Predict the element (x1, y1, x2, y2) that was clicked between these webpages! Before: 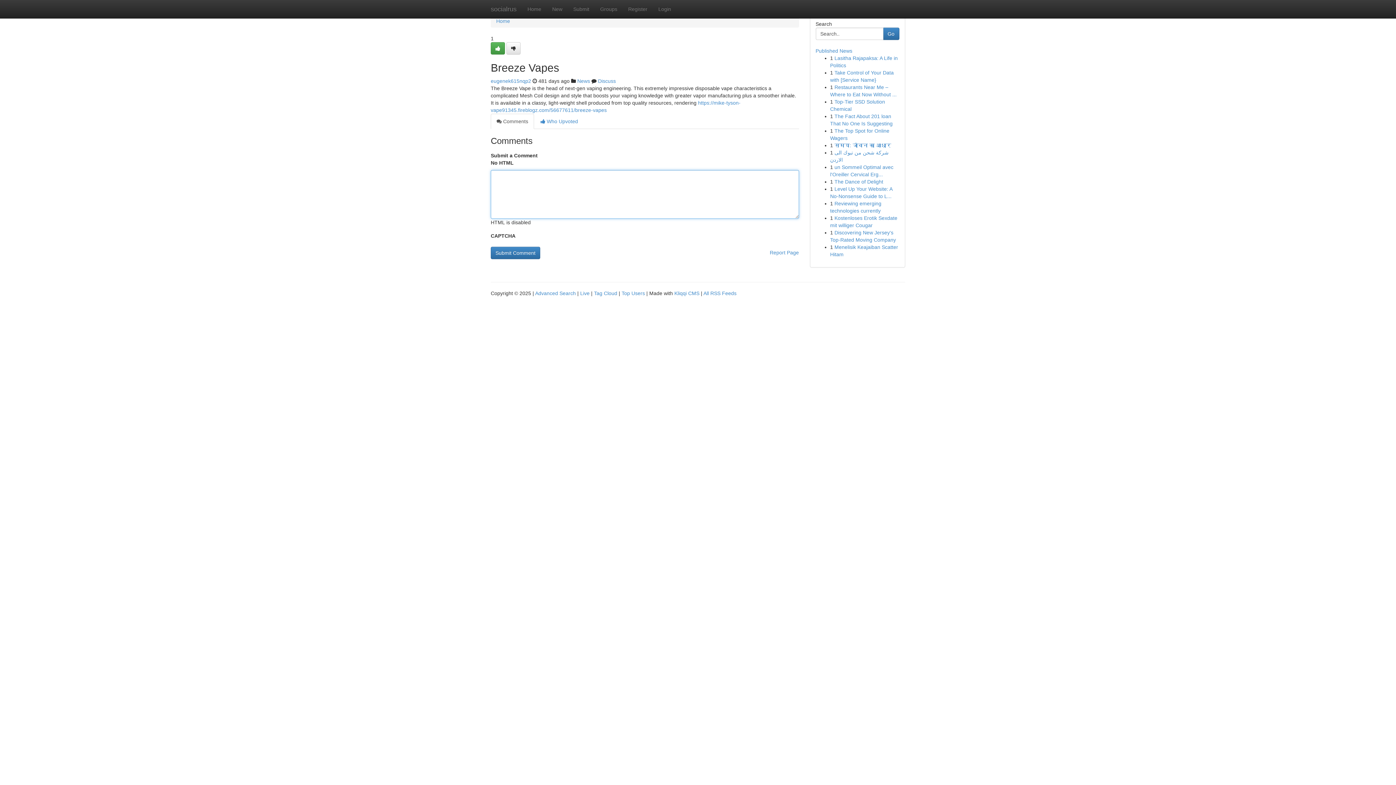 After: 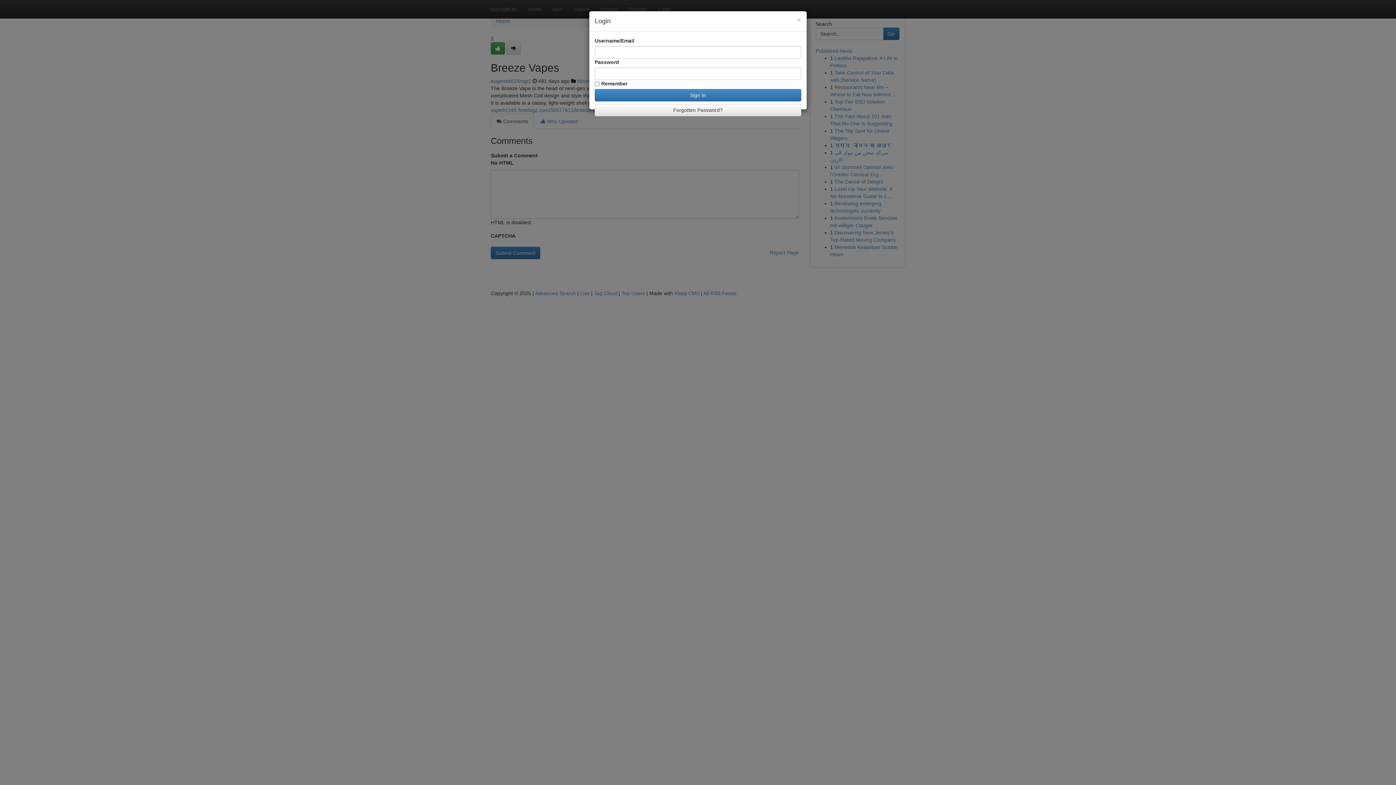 Action: label: Login bbox: (653, 0, 676, 18)